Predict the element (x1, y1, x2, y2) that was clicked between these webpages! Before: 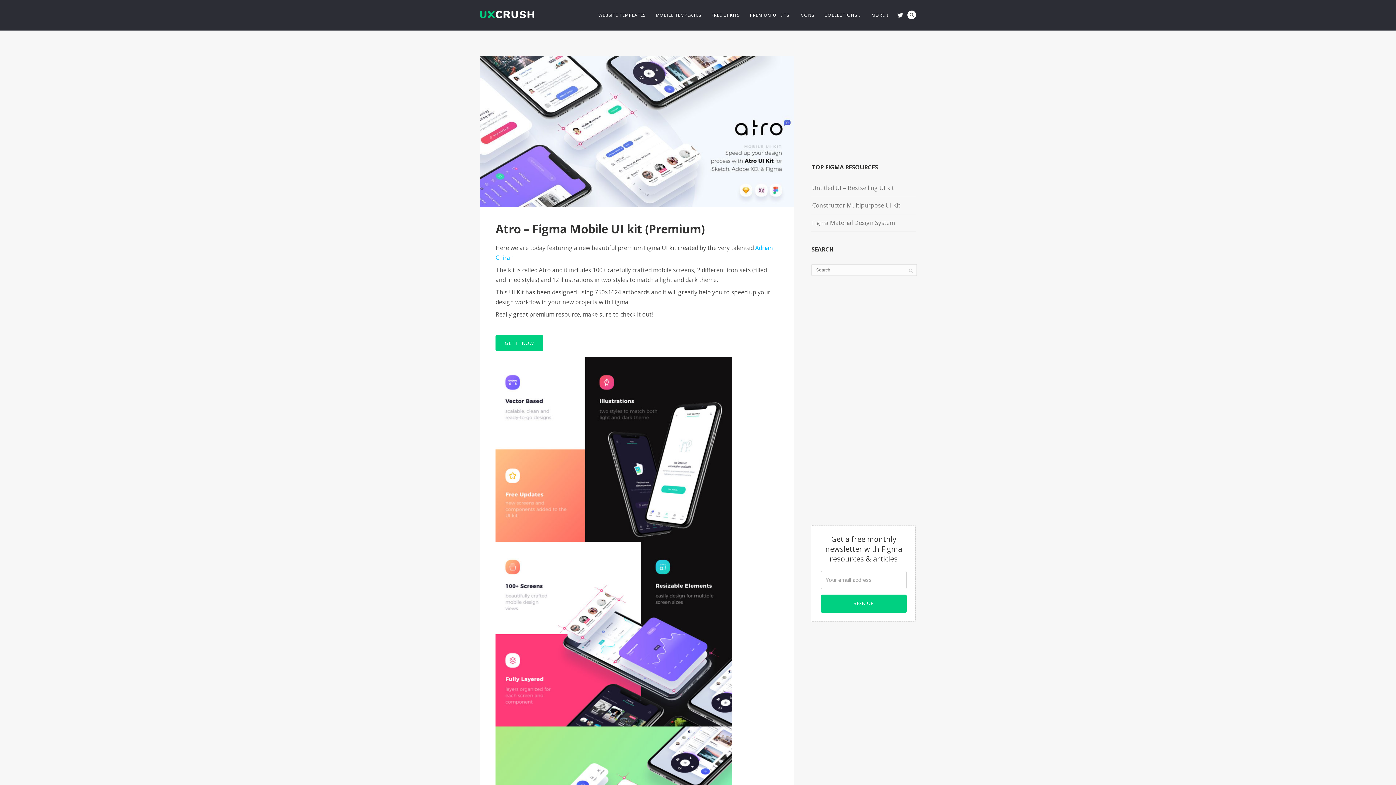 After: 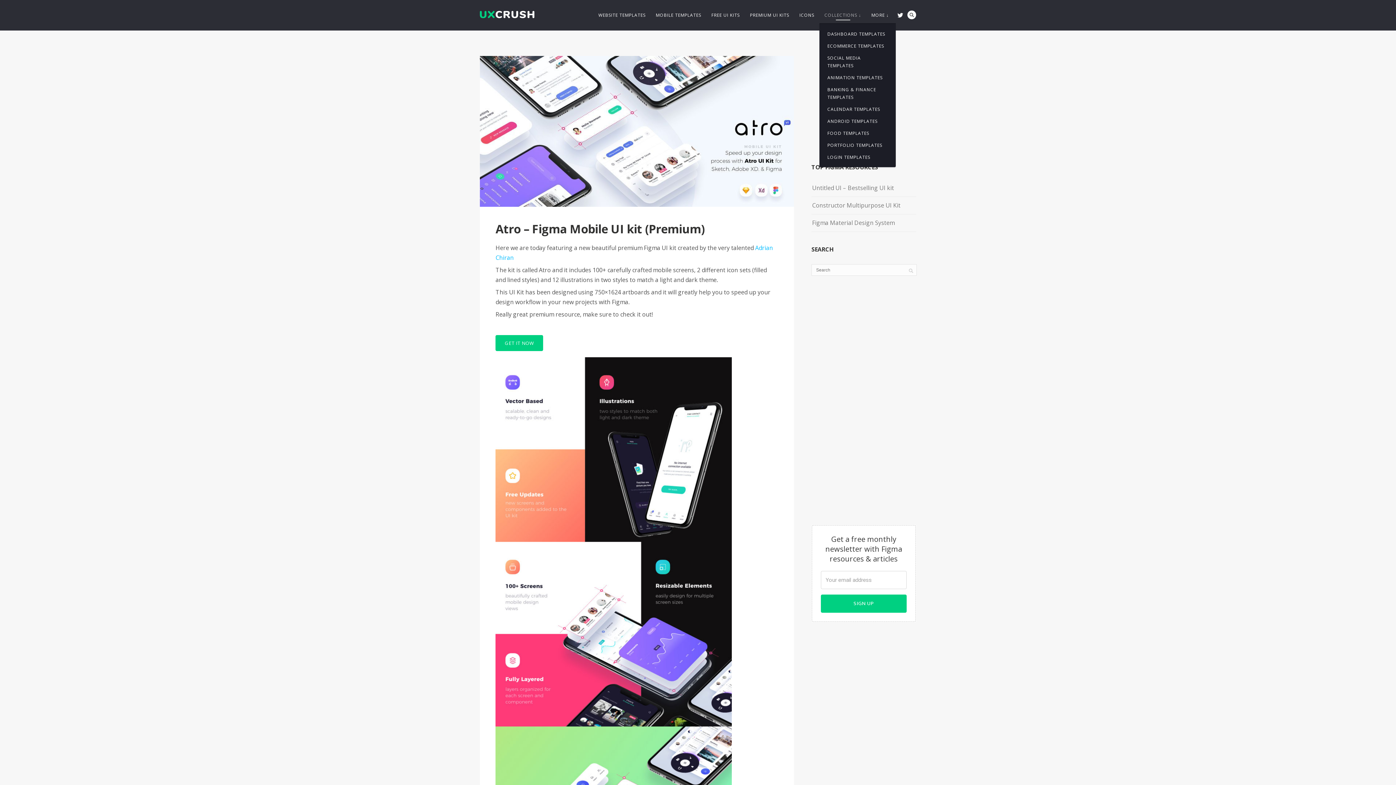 Action: bbox: (819, 10, 866, 19) label: COLLECTIONS ↓